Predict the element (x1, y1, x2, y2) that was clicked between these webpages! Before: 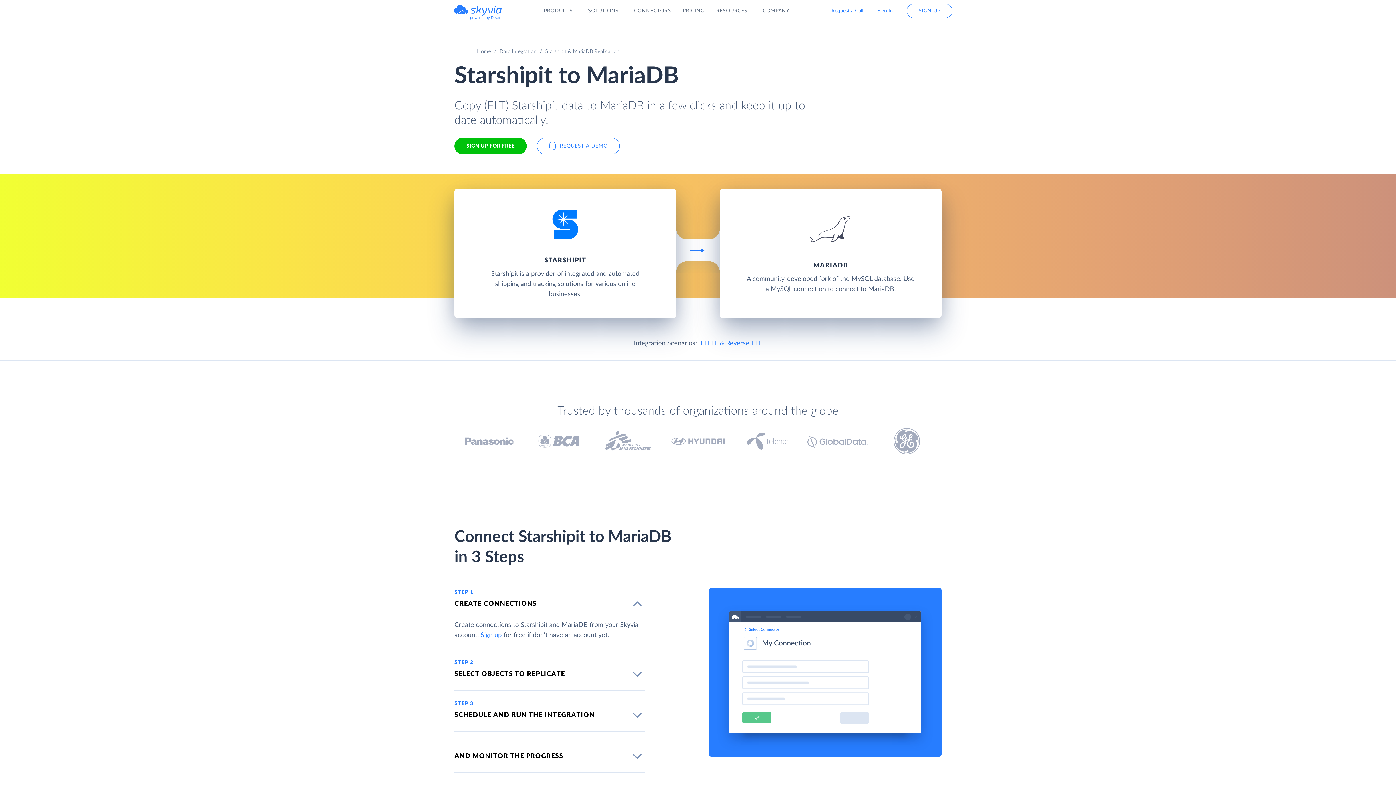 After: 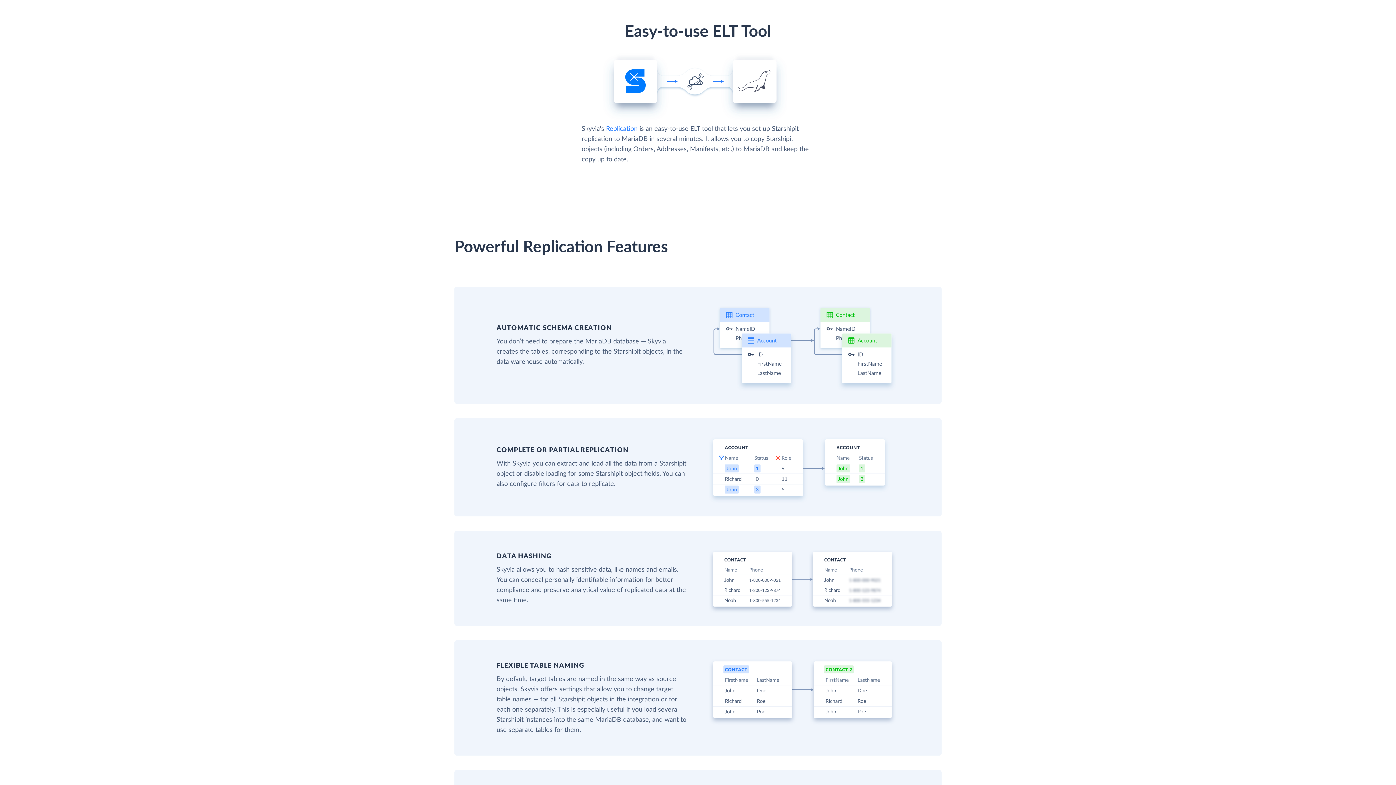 Action: label: ELT bbox: (697, 338, 707, 348)